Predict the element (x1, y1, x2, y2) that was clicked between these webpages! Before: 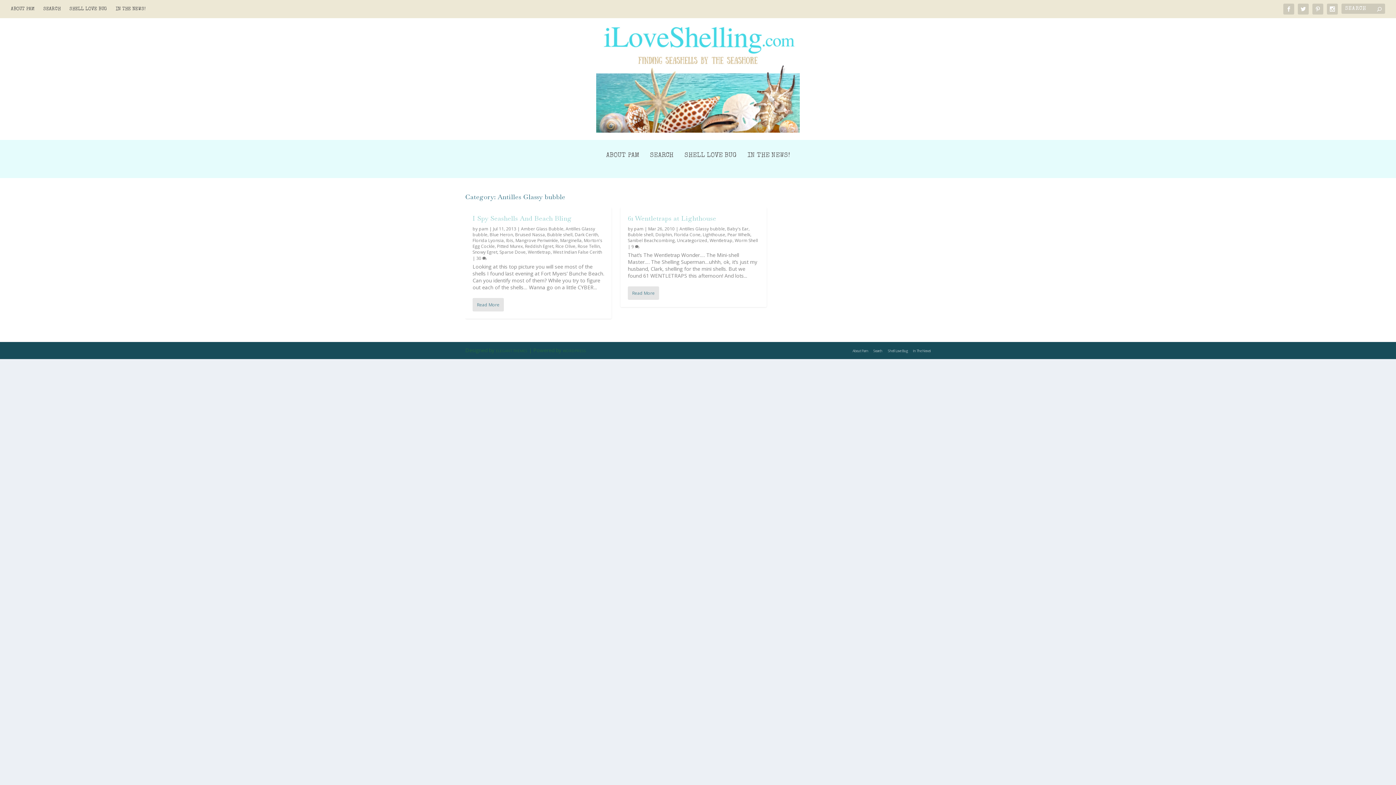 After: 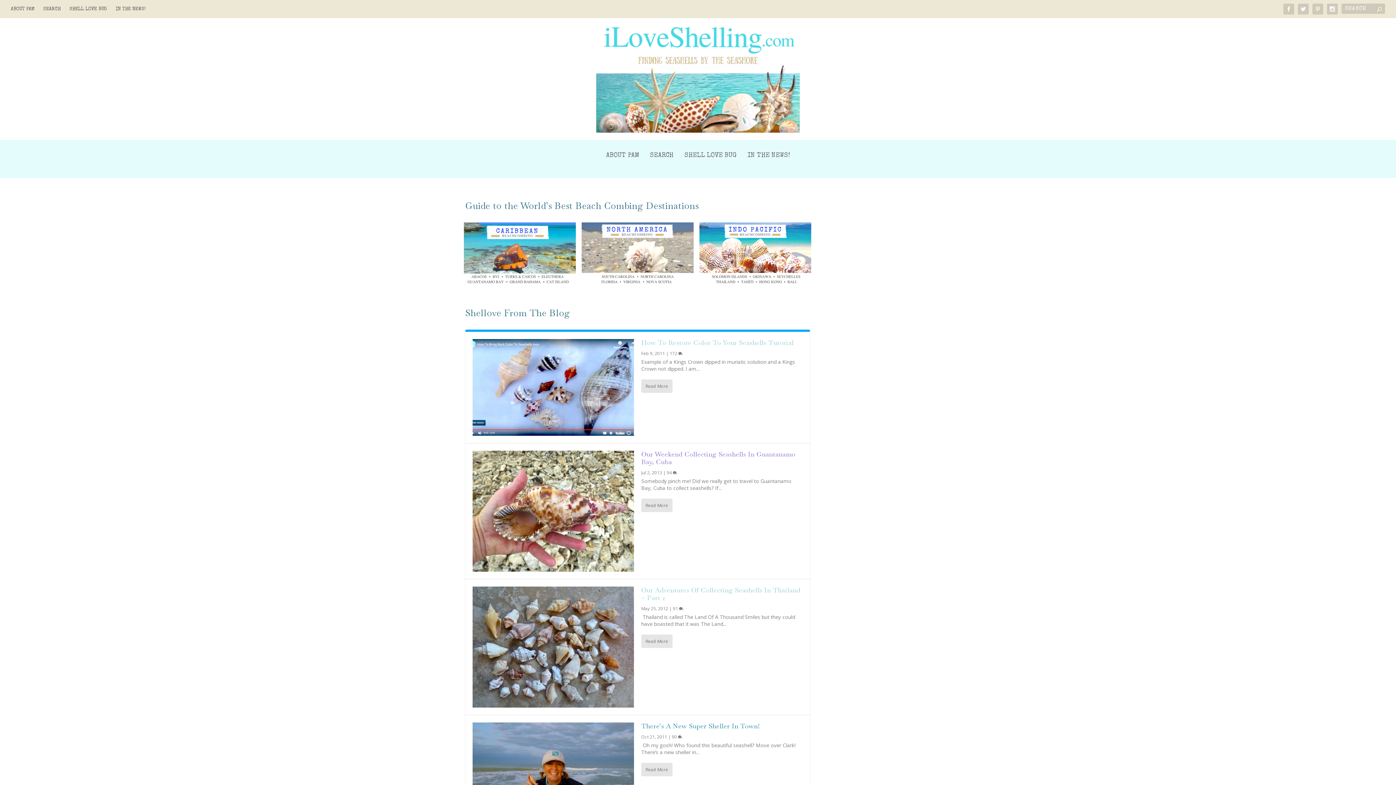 Action: bbox: (0, 18, 1396, 140)